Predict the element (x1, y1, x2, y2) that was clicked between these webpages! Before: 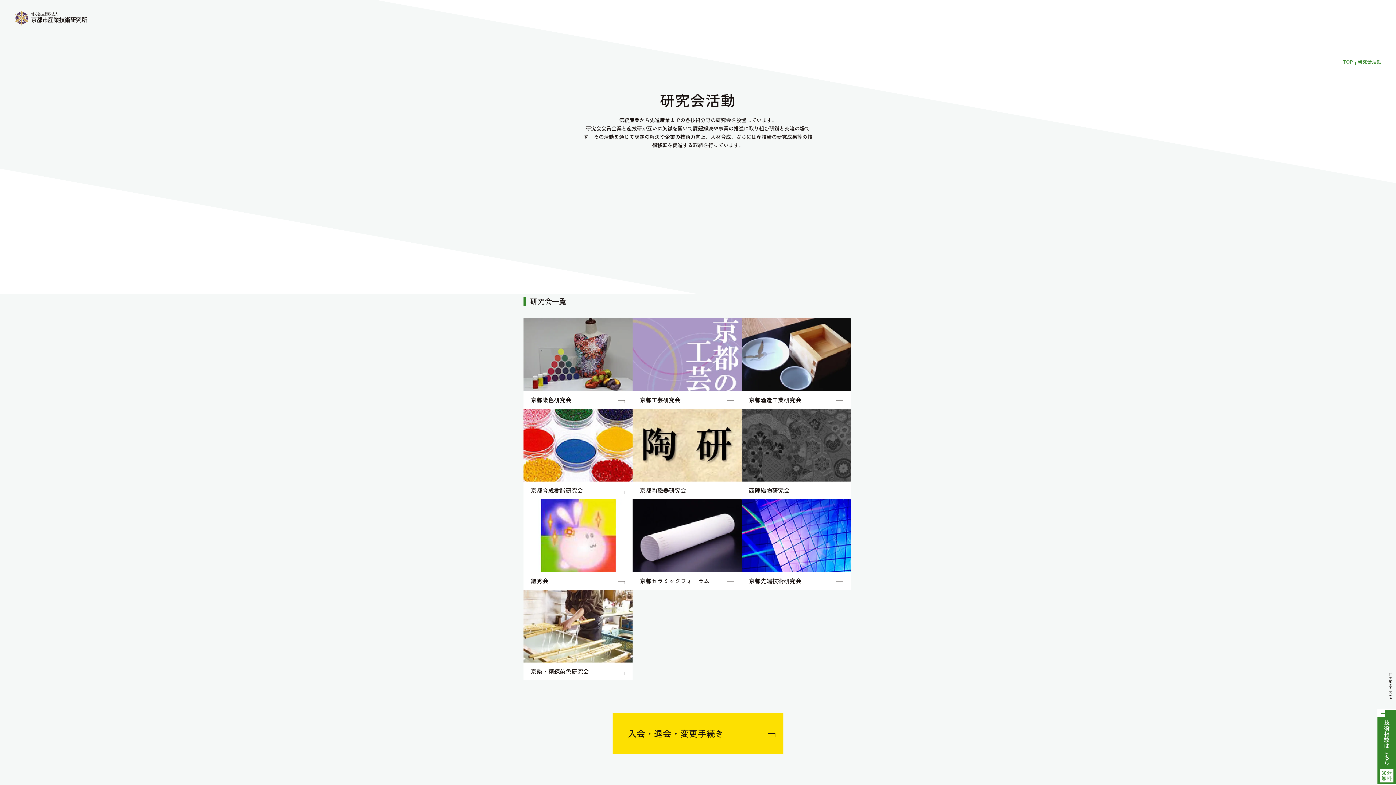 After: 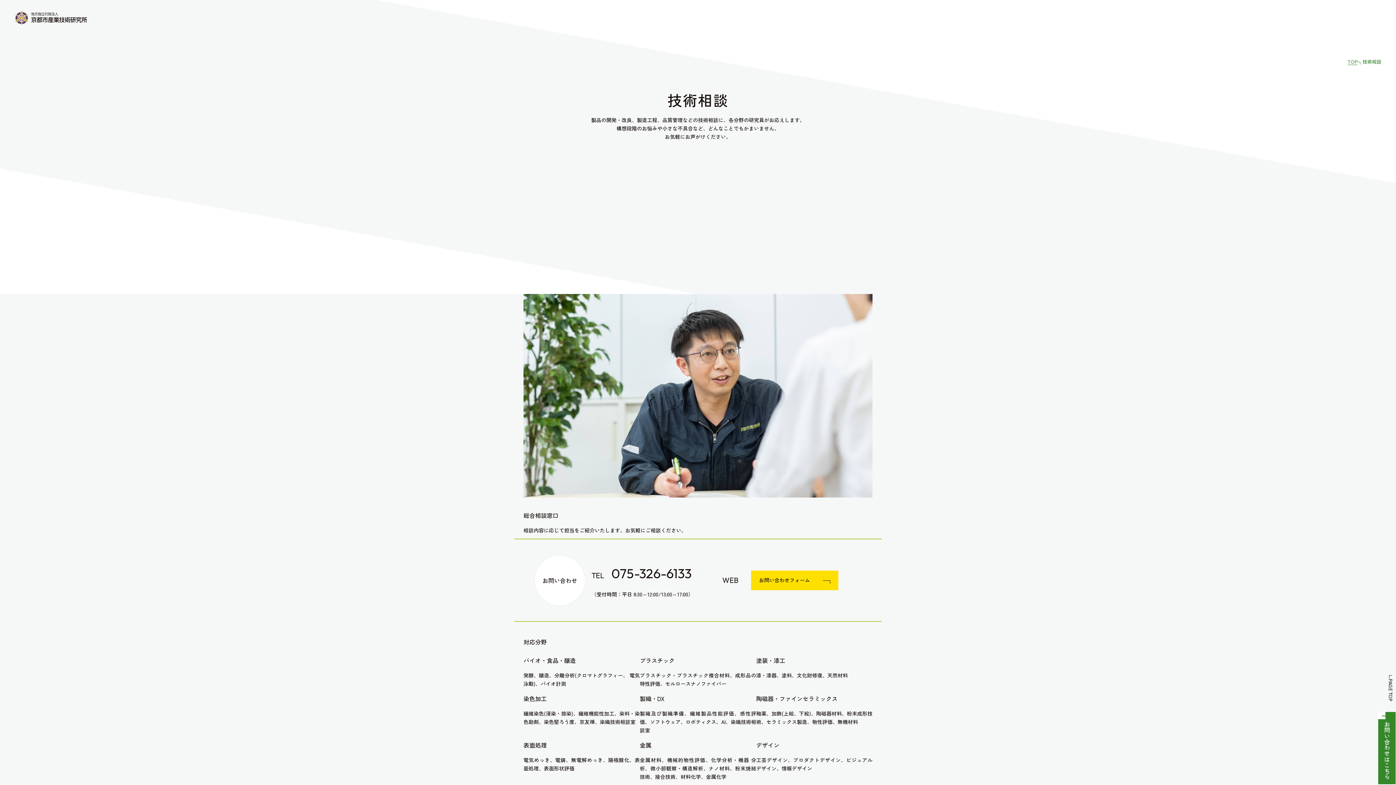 Action: label: 技術相談はこちら
30分
無料 bbox: (1377, 709, 1396, 785)